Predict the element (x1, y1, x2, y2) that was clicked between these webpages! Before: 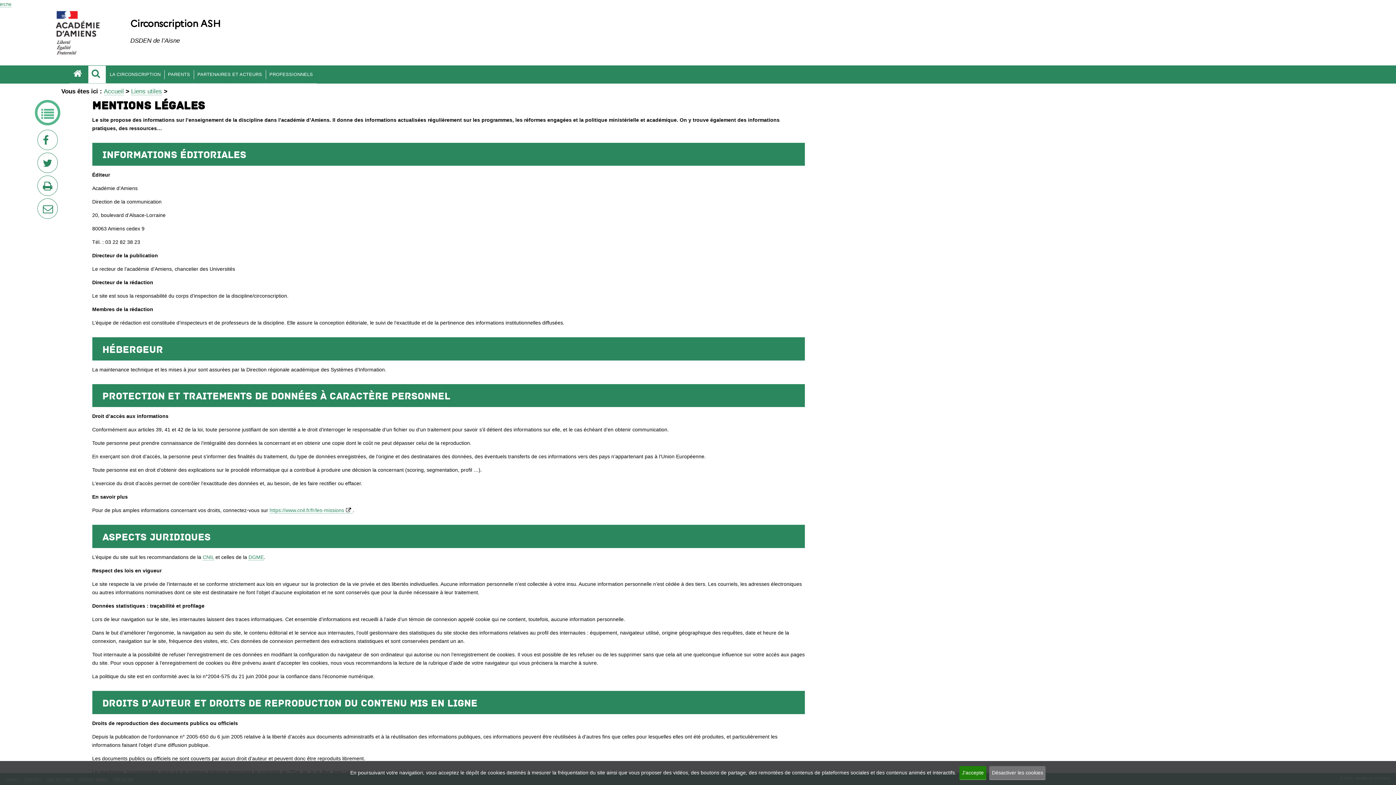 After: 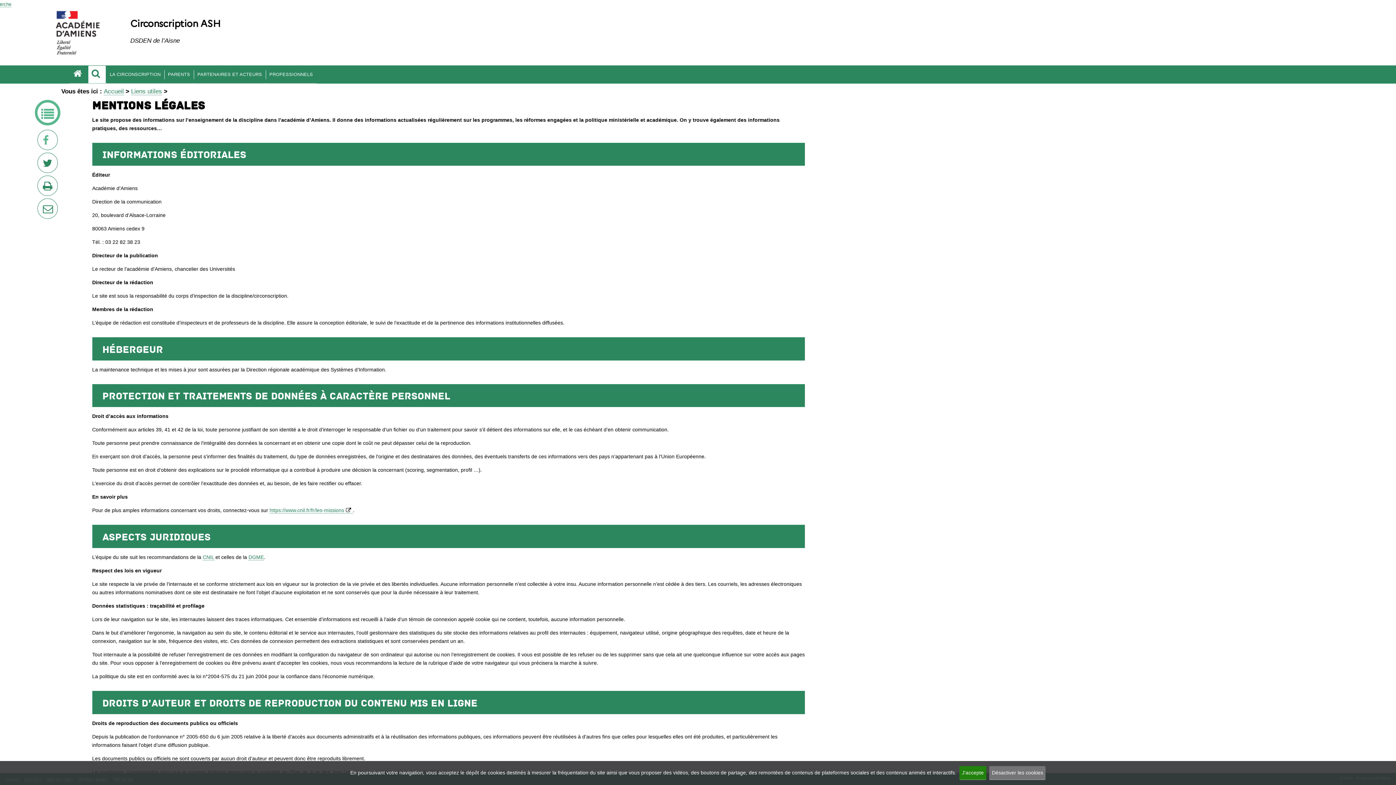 Action: label: sur Facebook bbox: (37, 139, 56, 145)